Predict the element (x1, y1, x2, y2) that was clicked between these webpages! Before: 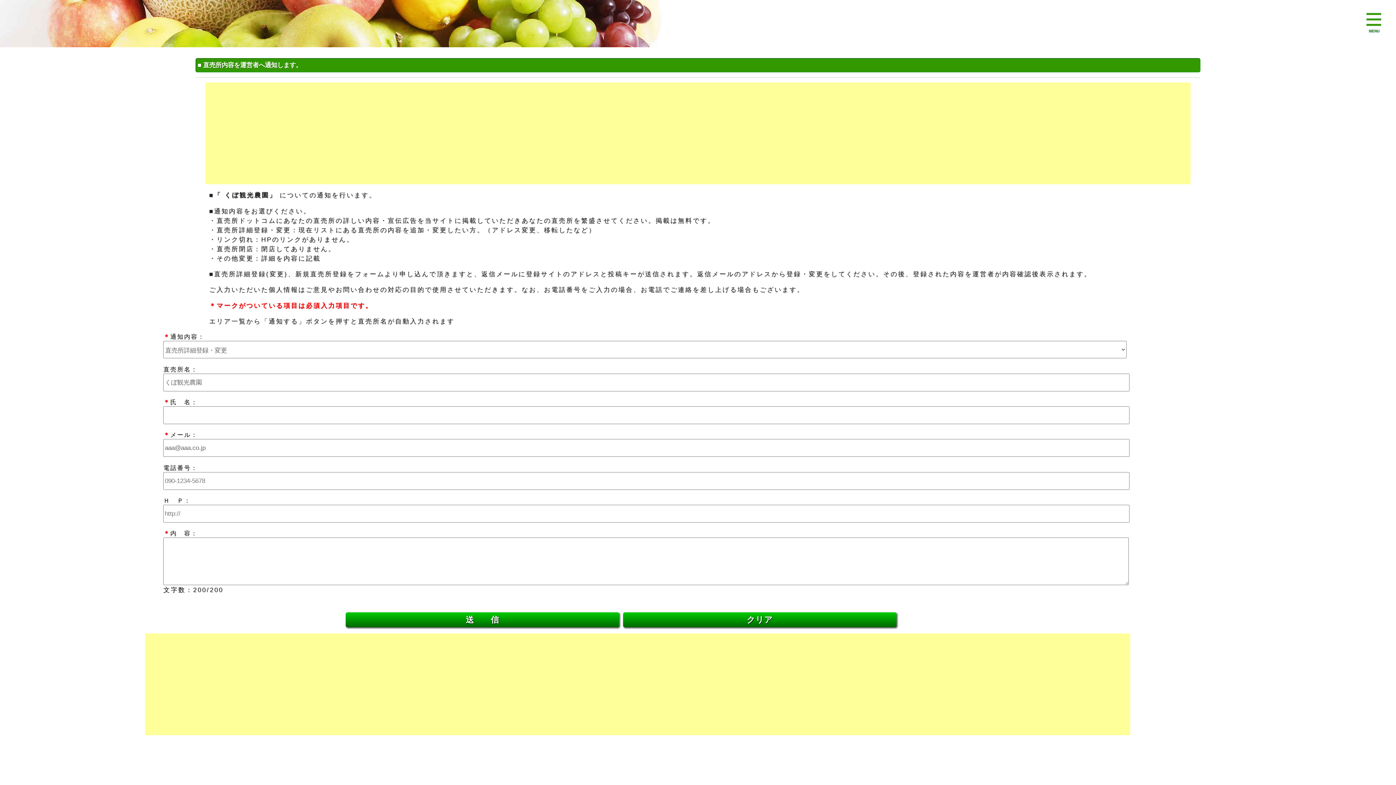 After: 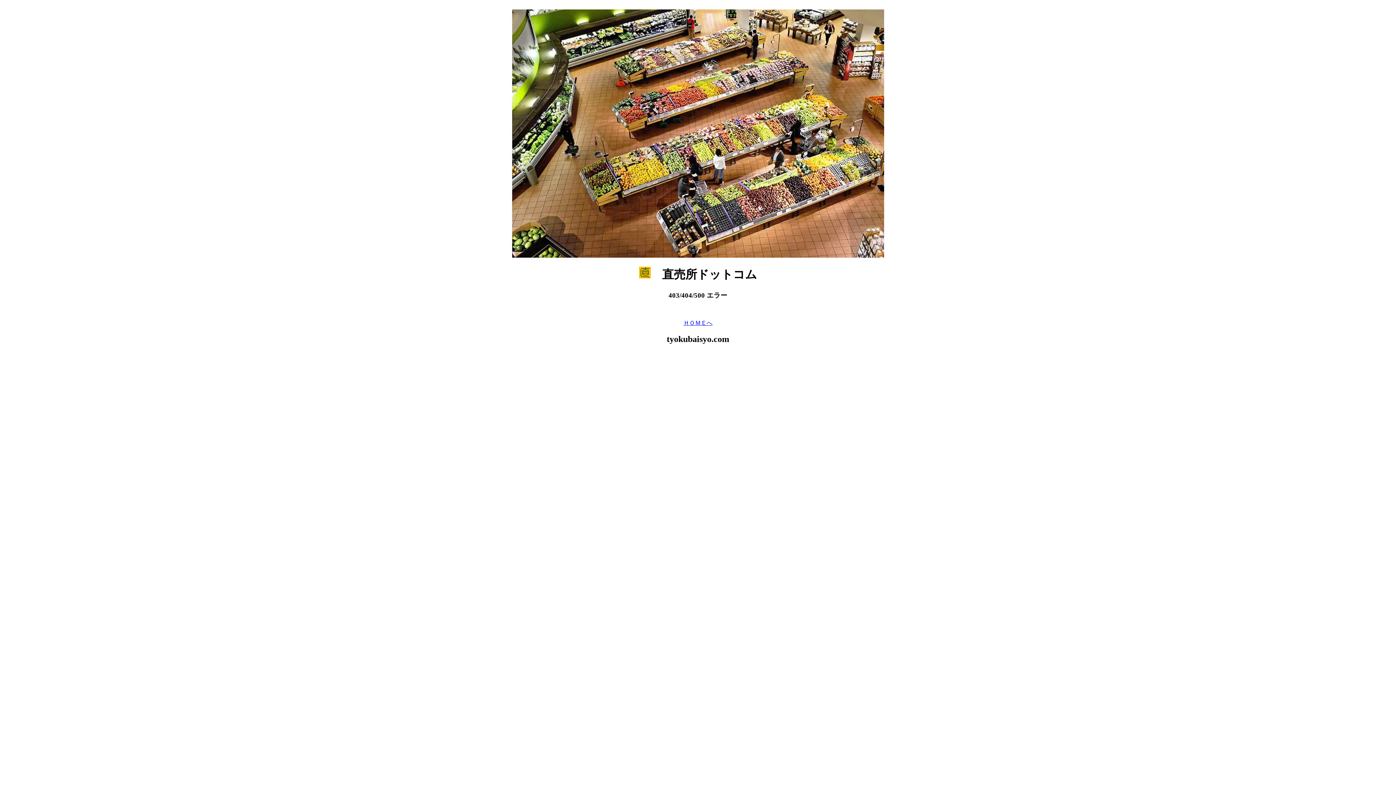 Action: bbox: (0, 12, 47, 41)